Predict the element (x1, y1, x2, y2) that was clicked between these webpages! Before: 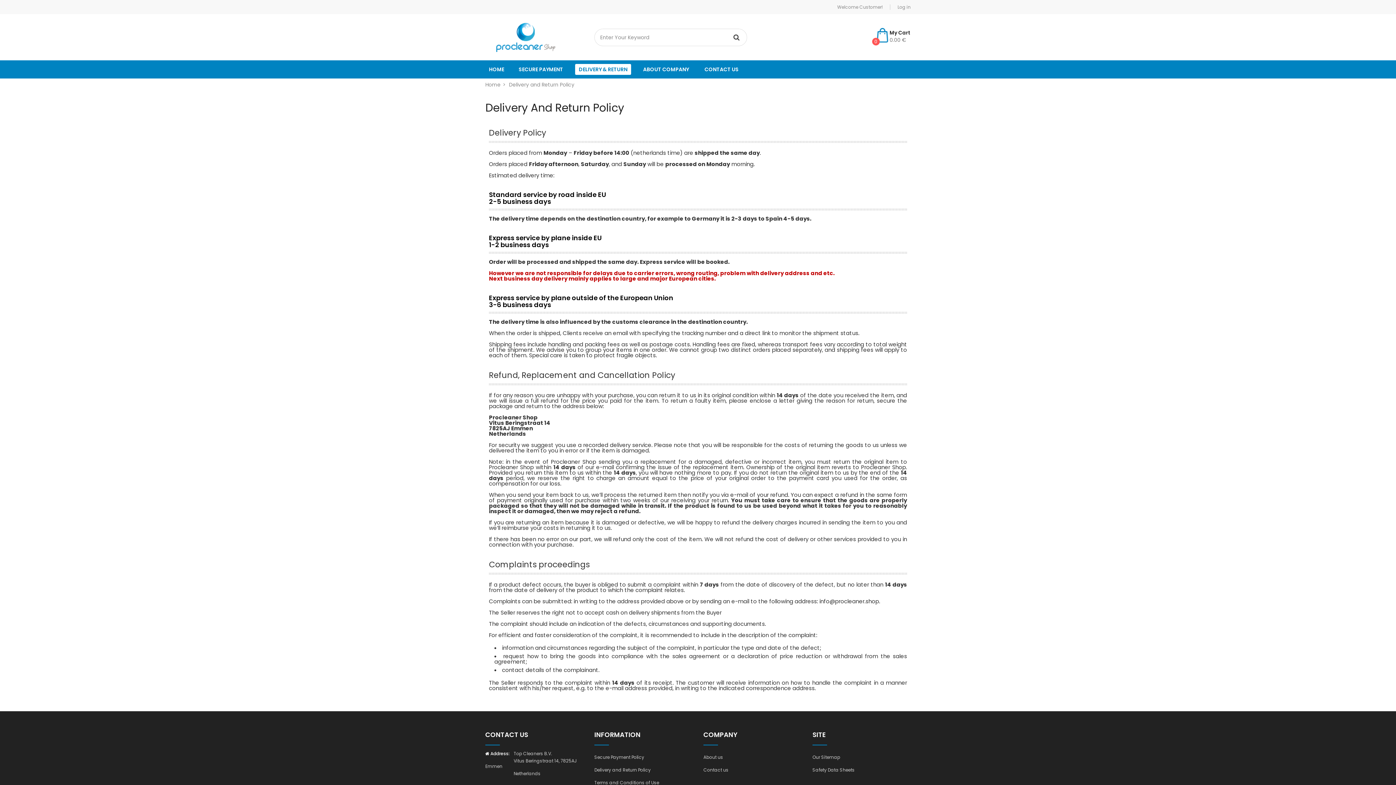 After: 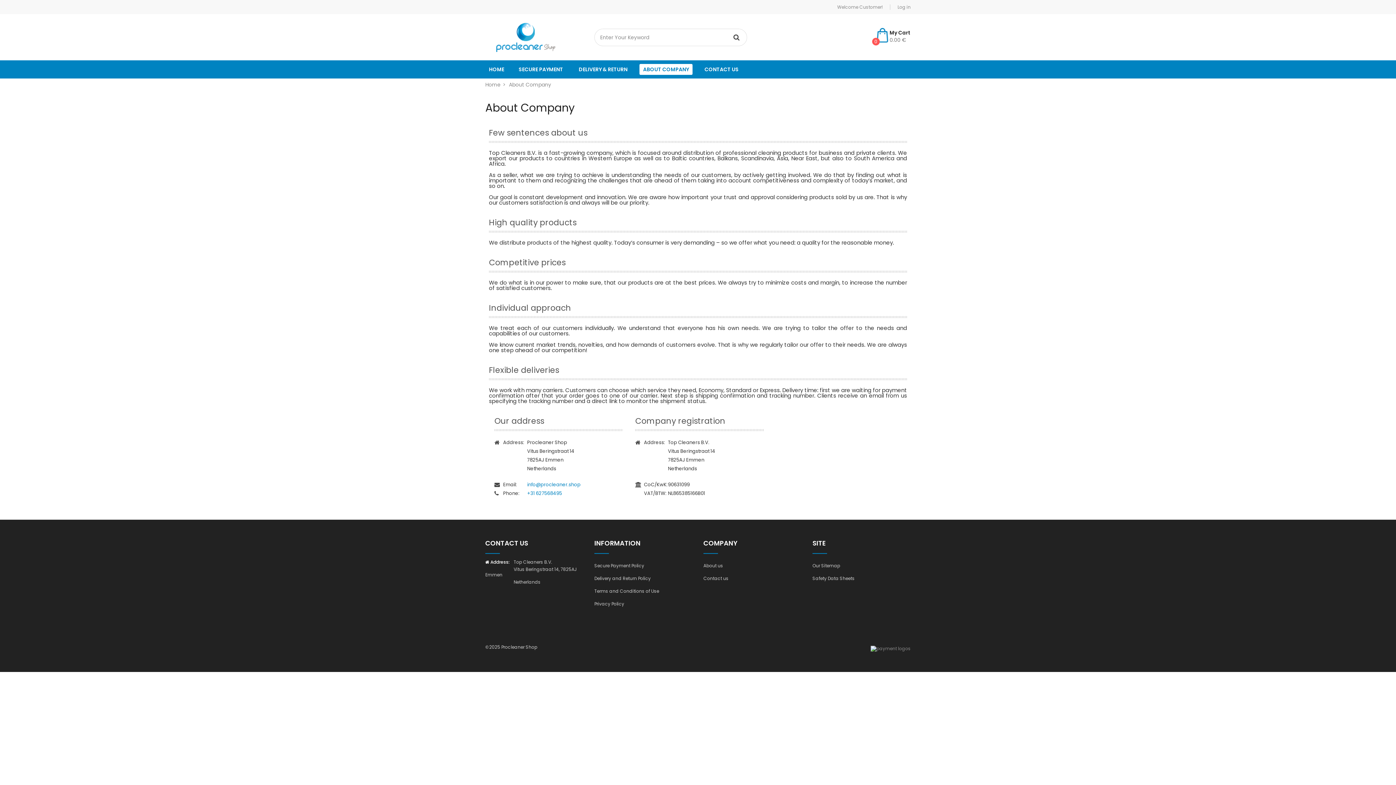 Action: bbox: (639, 63, 692, 74) label: ABOUT COMPANY